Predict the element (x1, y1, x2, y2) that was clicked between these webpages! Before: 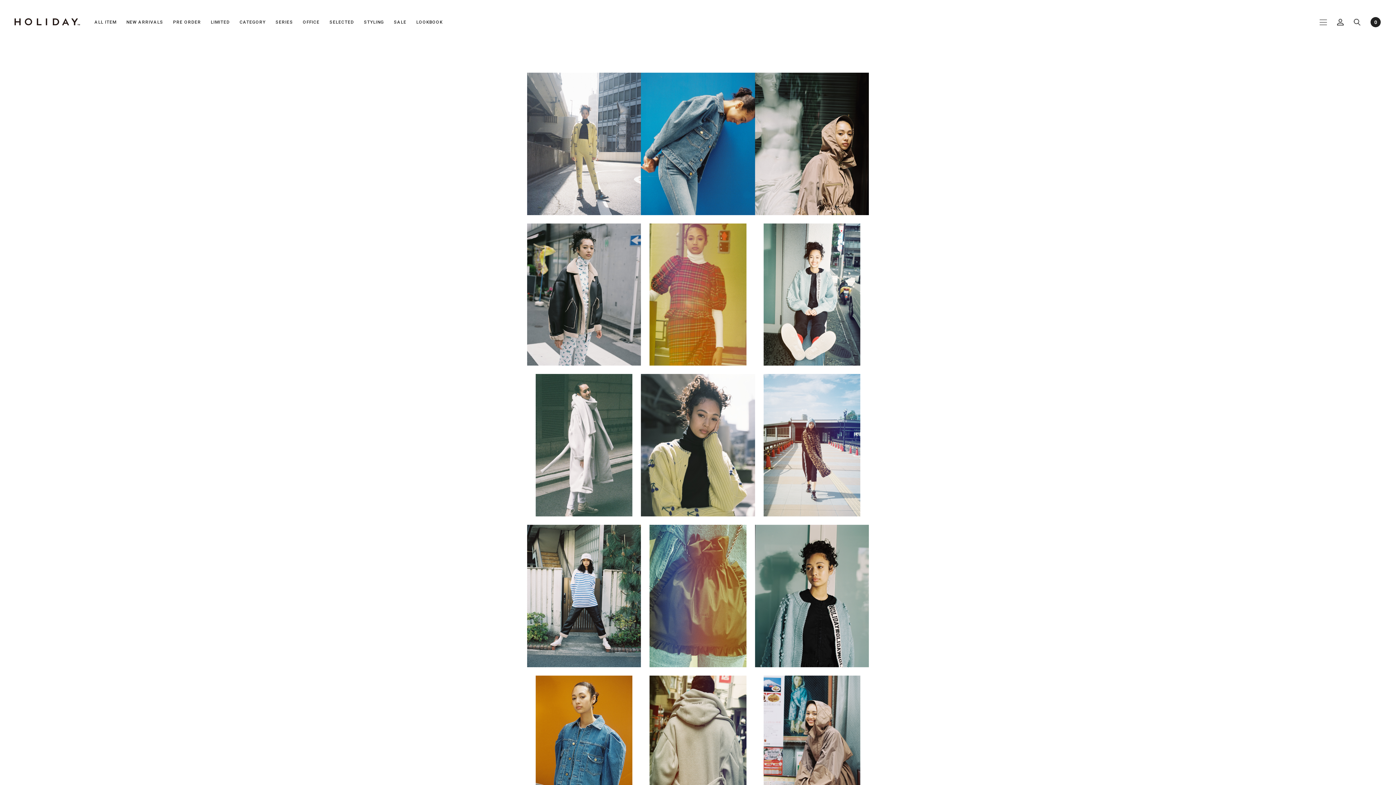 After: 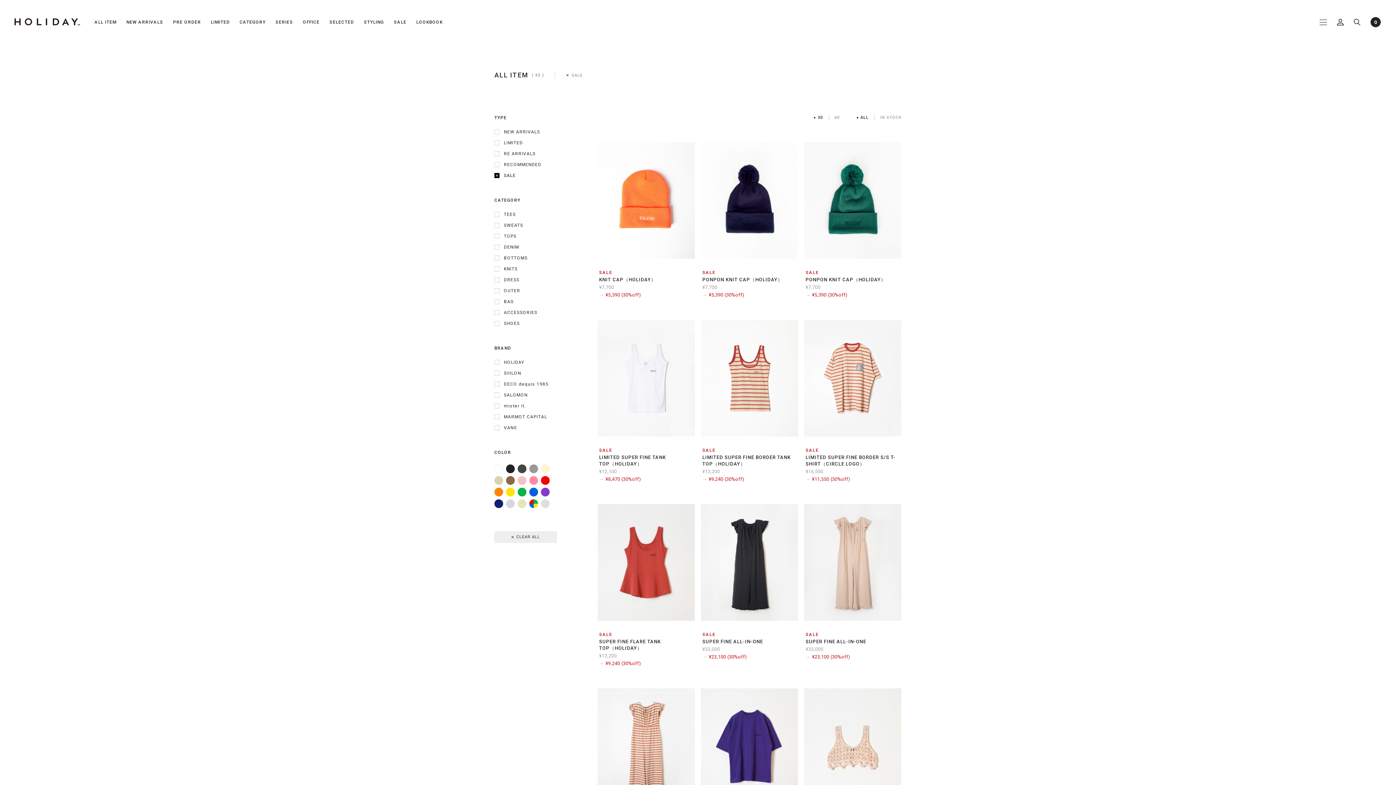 Action: label: SALE bbox: (393, 19, 406, 24)